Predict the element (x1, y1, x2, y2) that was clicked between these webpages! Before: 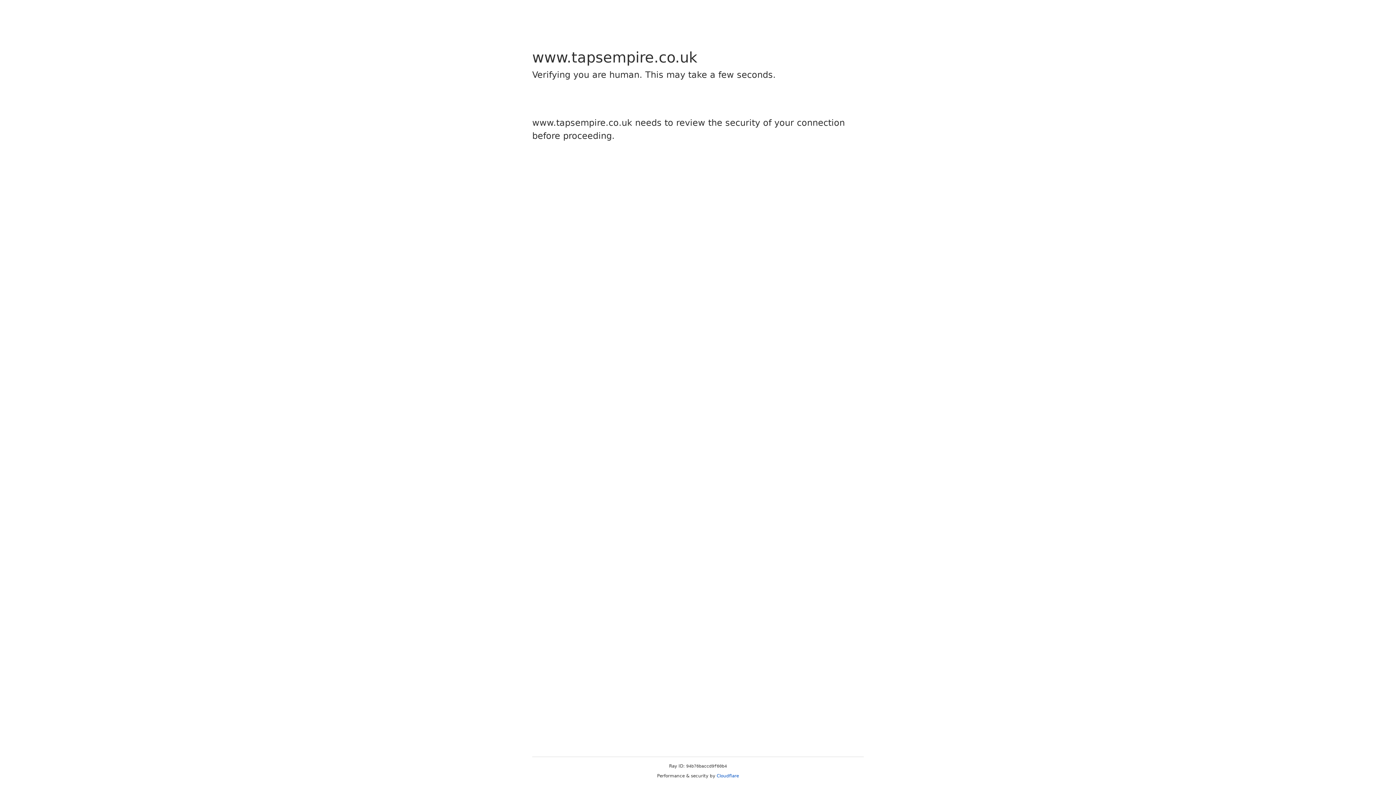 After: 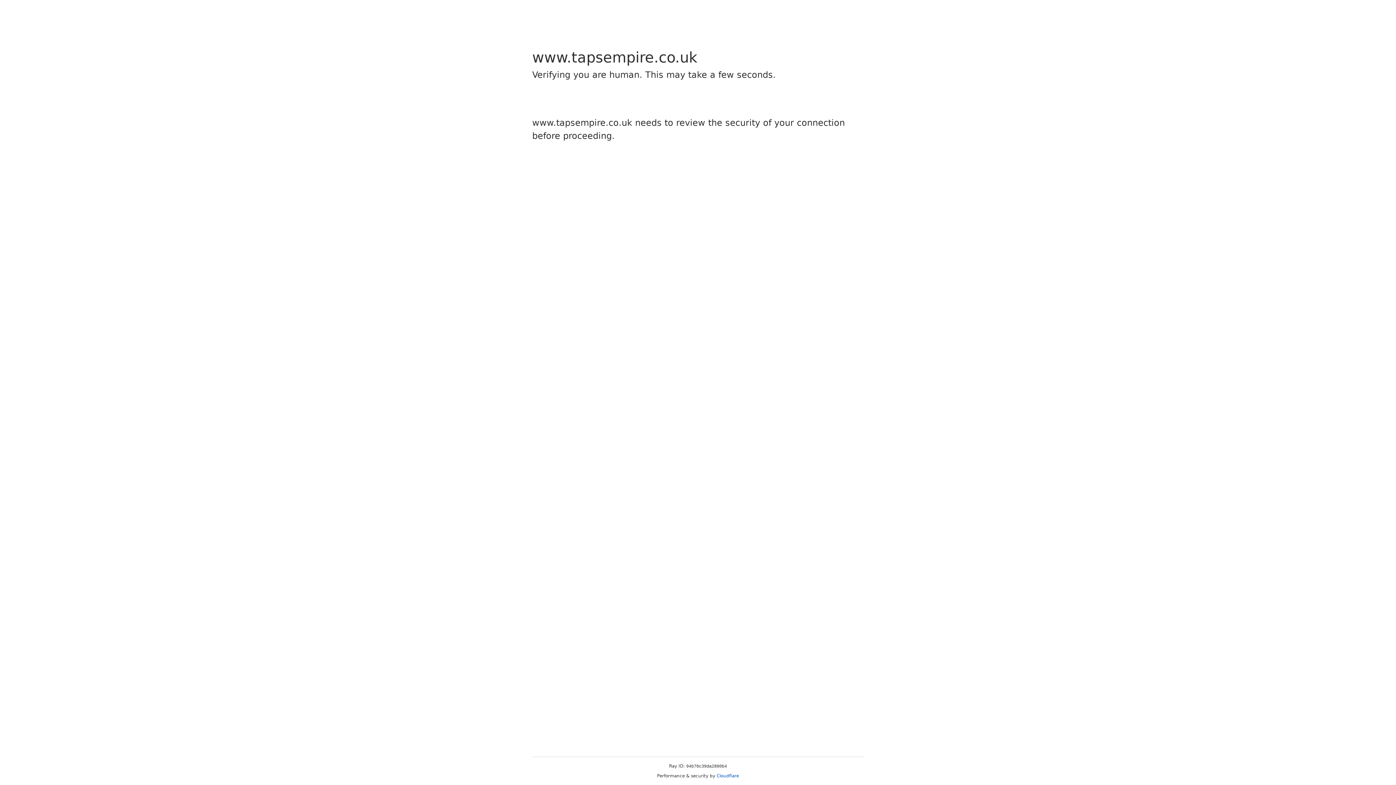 Action: label: Cloudflare bbox: (716, 773, 739, 778)